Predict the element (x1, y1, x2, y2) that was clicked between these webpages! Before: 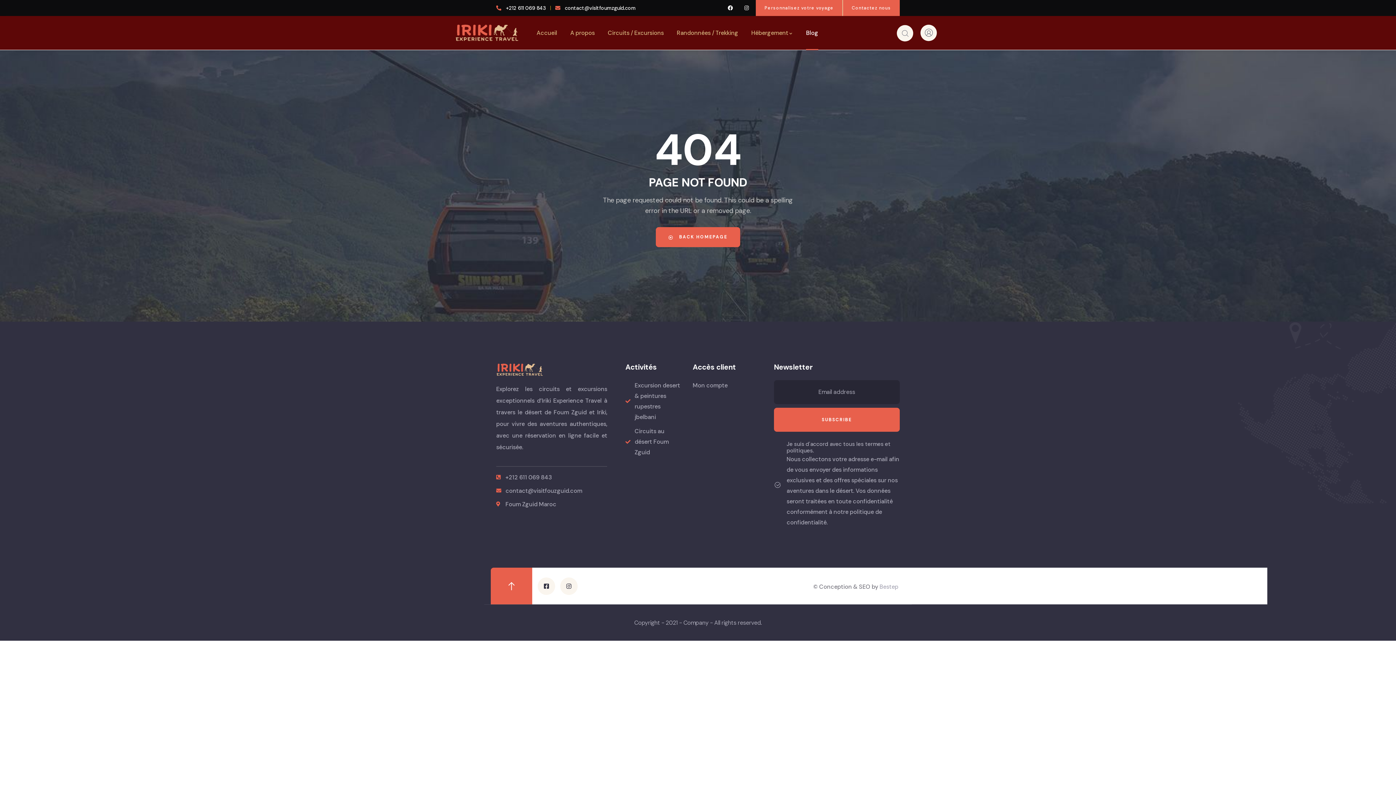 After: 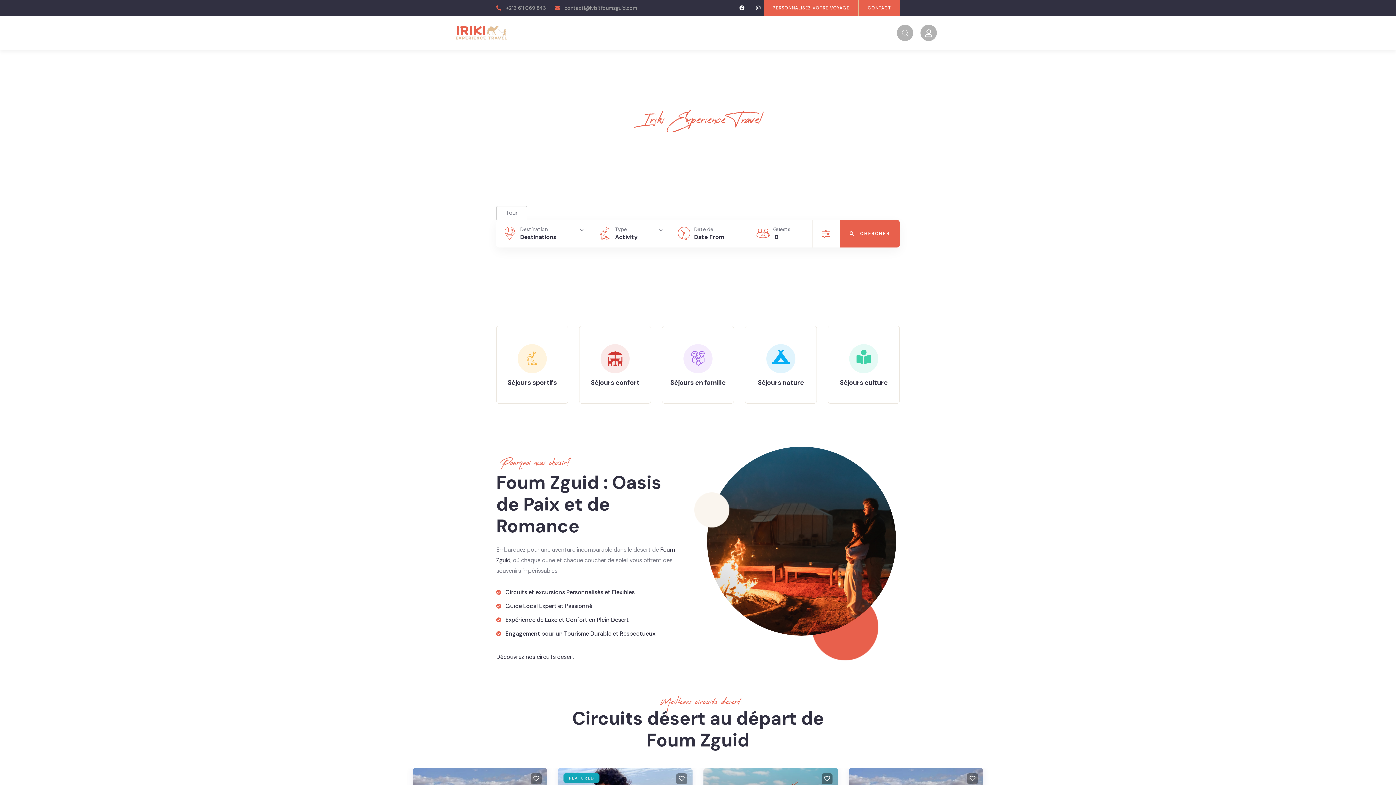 Action: label: Accueil bbox: (536, 16, 557, 49)